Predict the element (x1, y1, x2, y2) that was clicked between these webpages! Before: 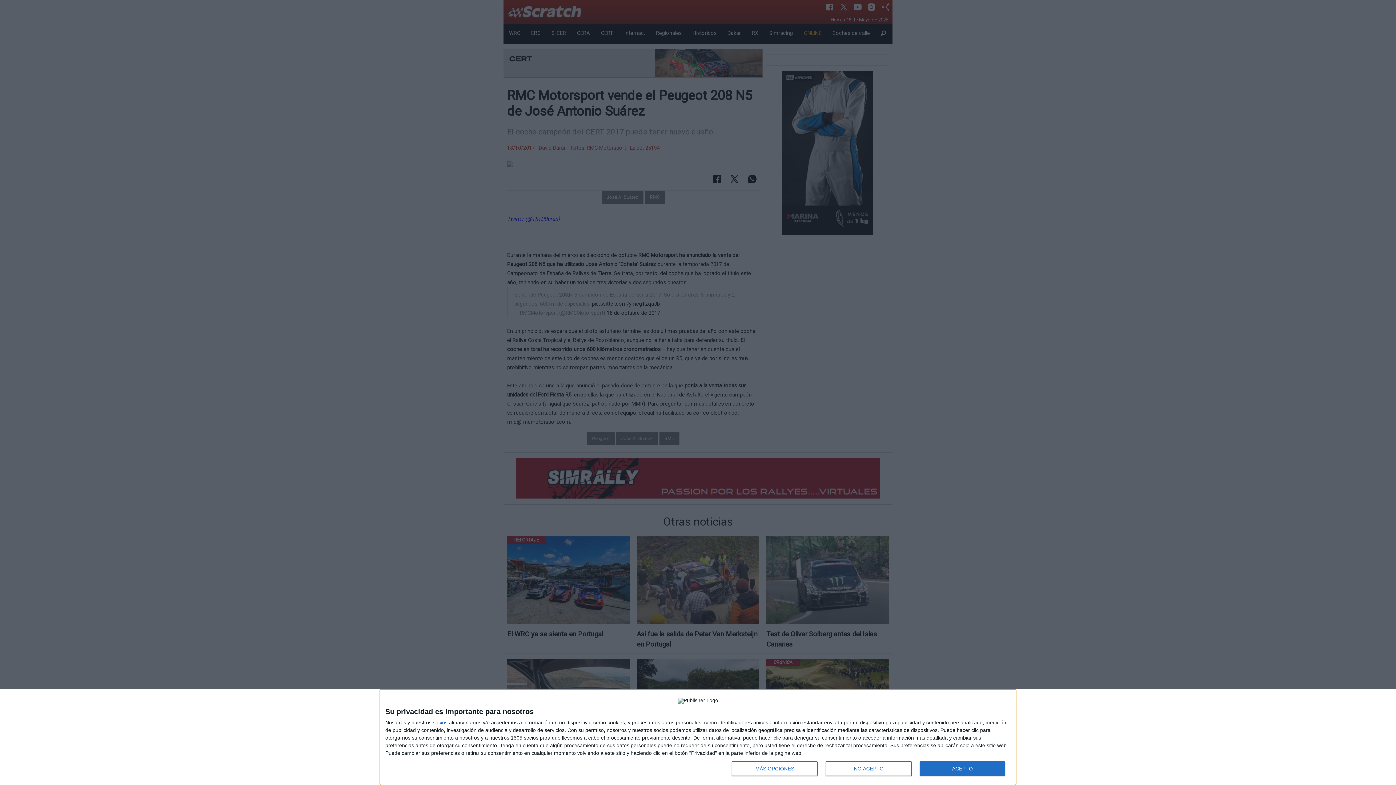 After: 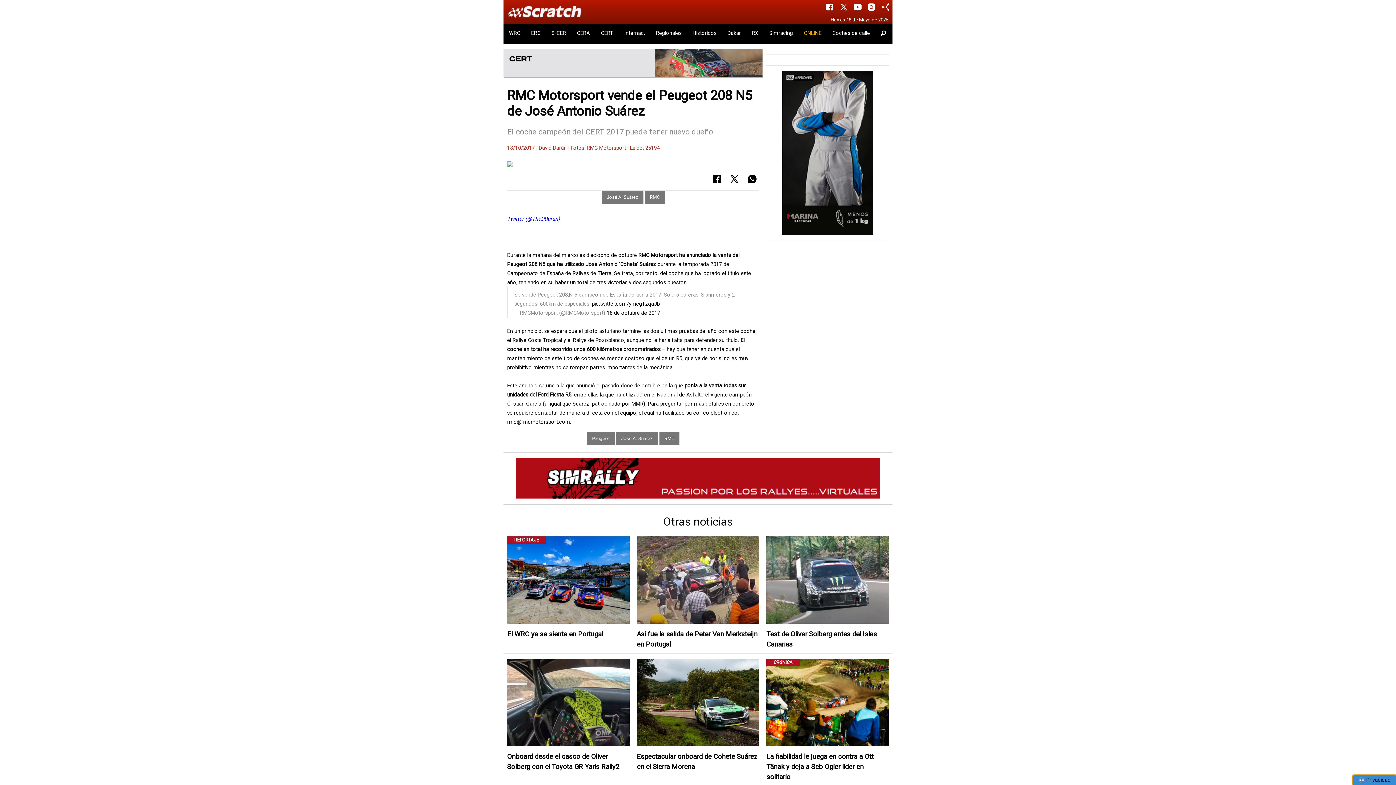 Action: label: NO ACEPTO bbox: (825, 761, 911, 776)